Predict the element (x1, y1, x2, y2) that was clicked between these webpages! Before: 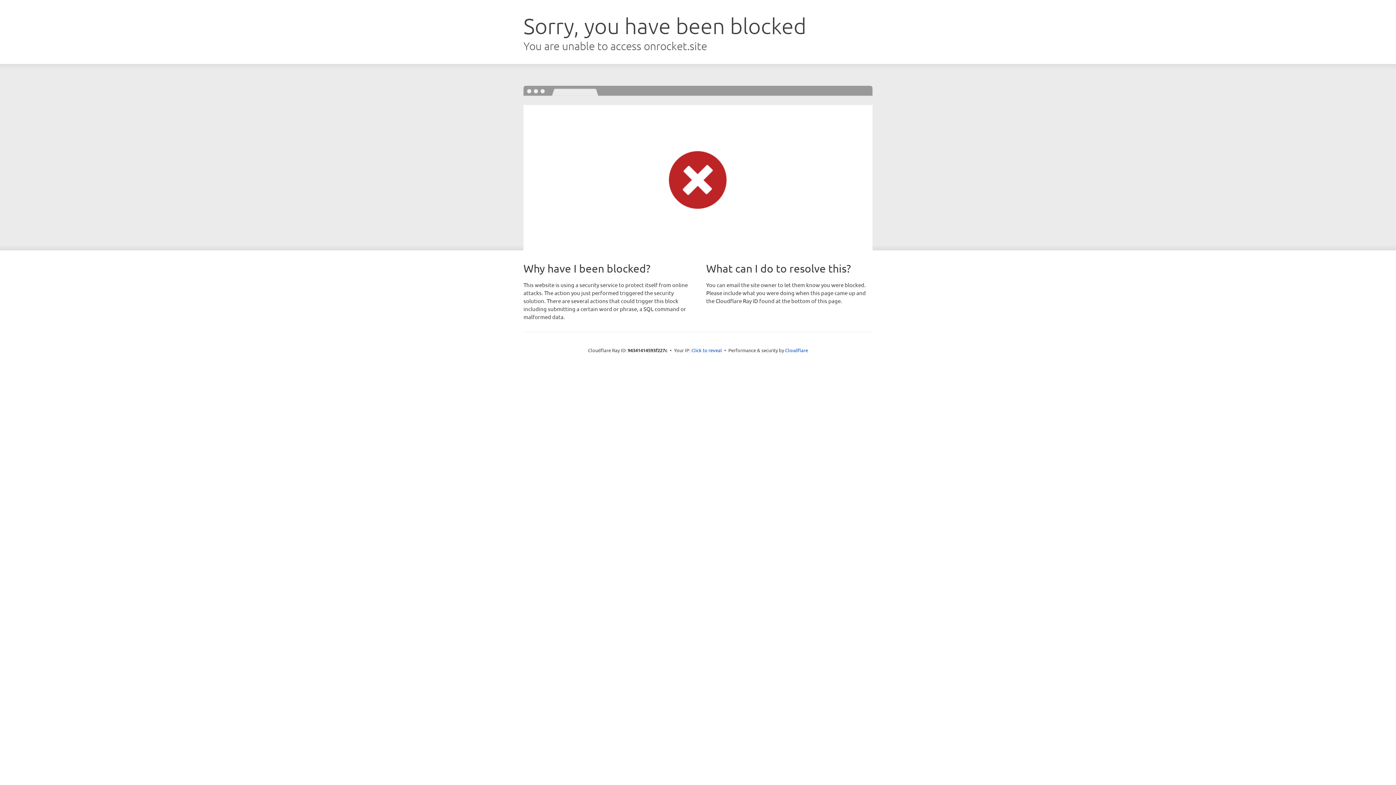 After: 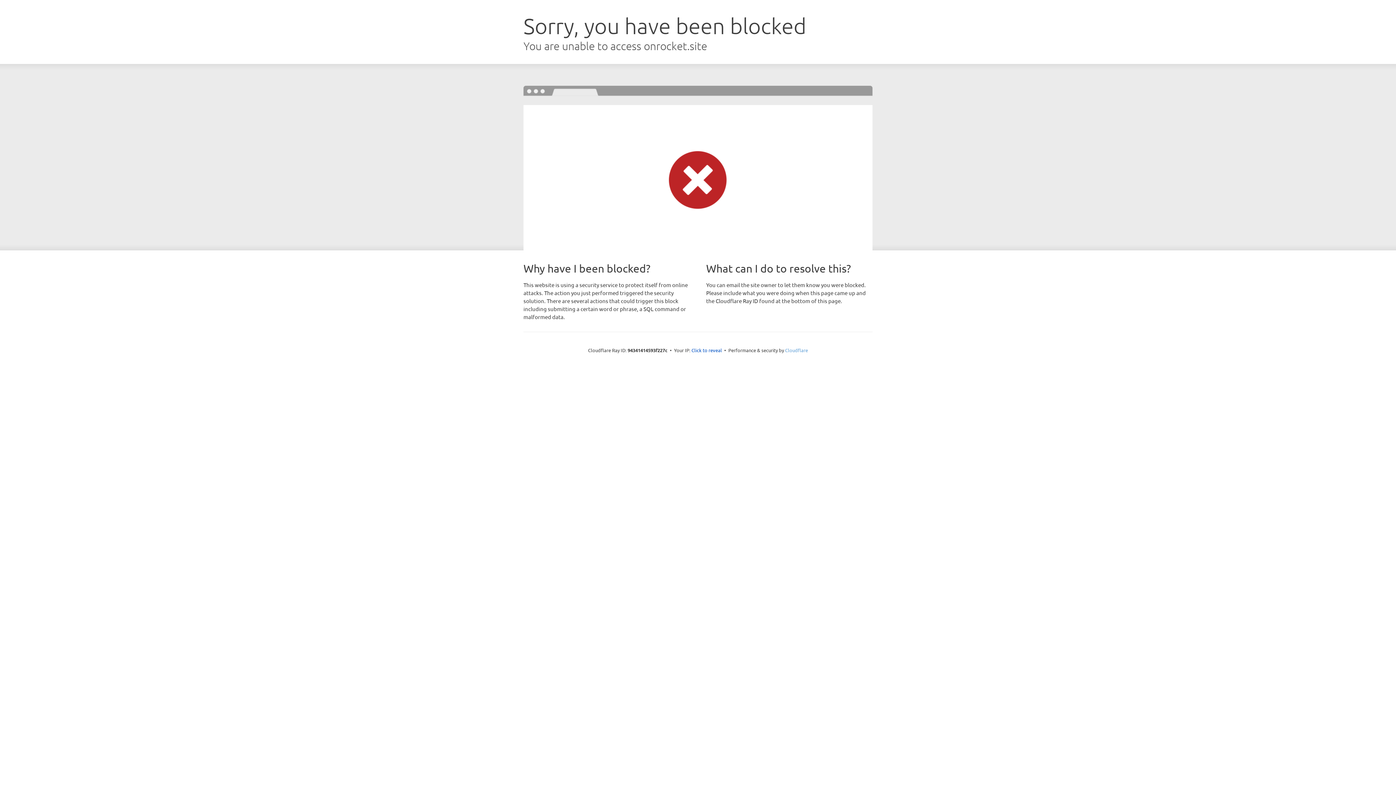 Action: label: Cloudflare bbox: (785, 347, 808, 353)